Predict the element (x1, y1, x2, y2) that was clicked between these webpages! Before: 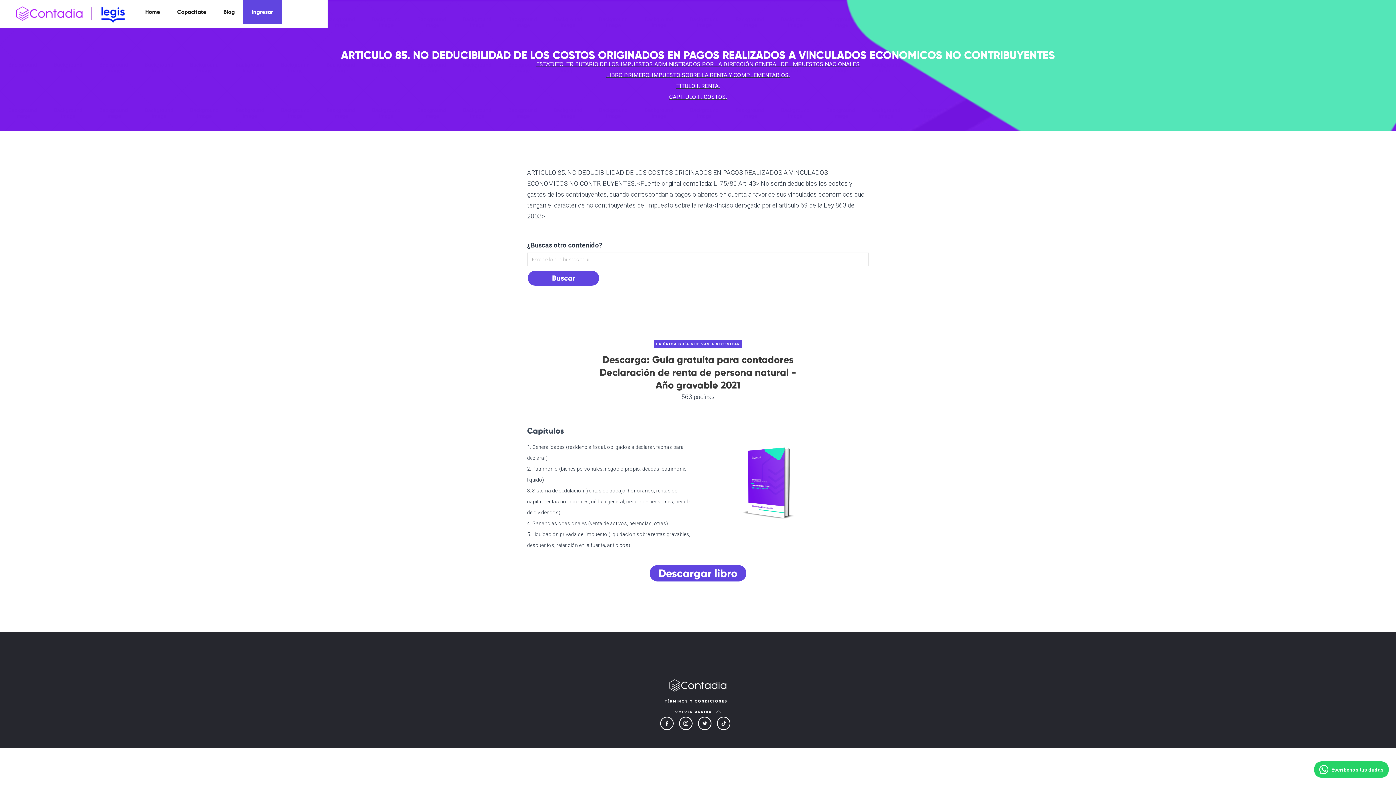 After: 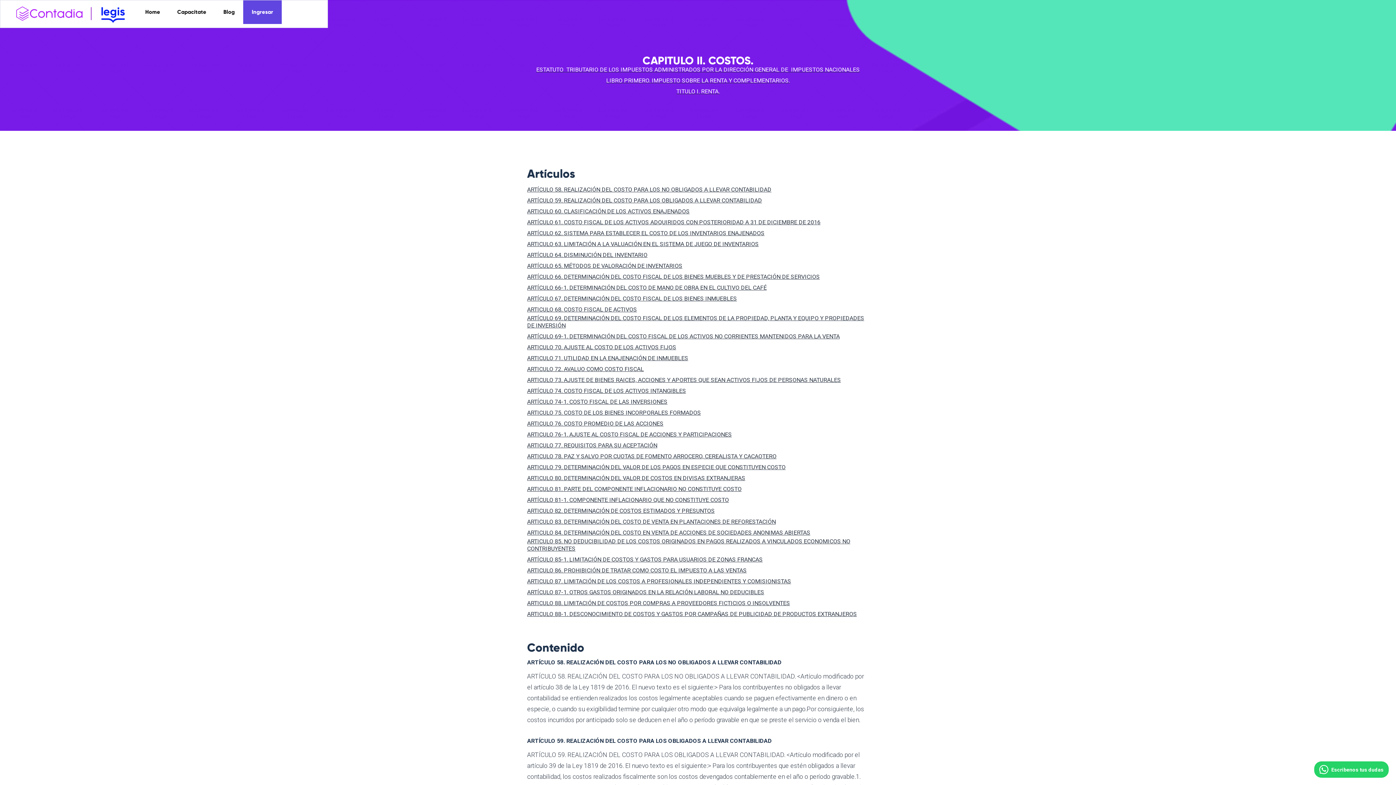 Action: bbox: (669, 93, 727, 104) label: CAPITULO II. COSTOS.